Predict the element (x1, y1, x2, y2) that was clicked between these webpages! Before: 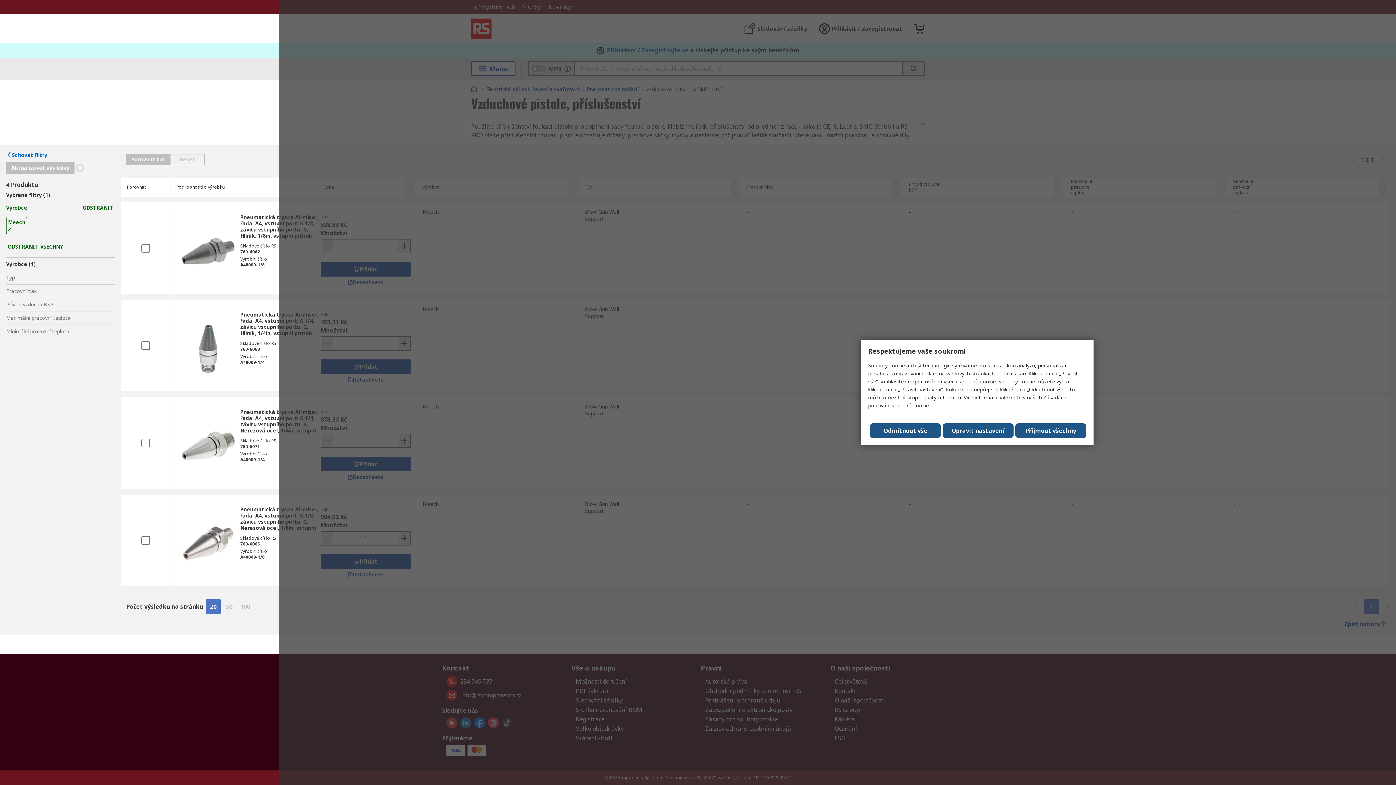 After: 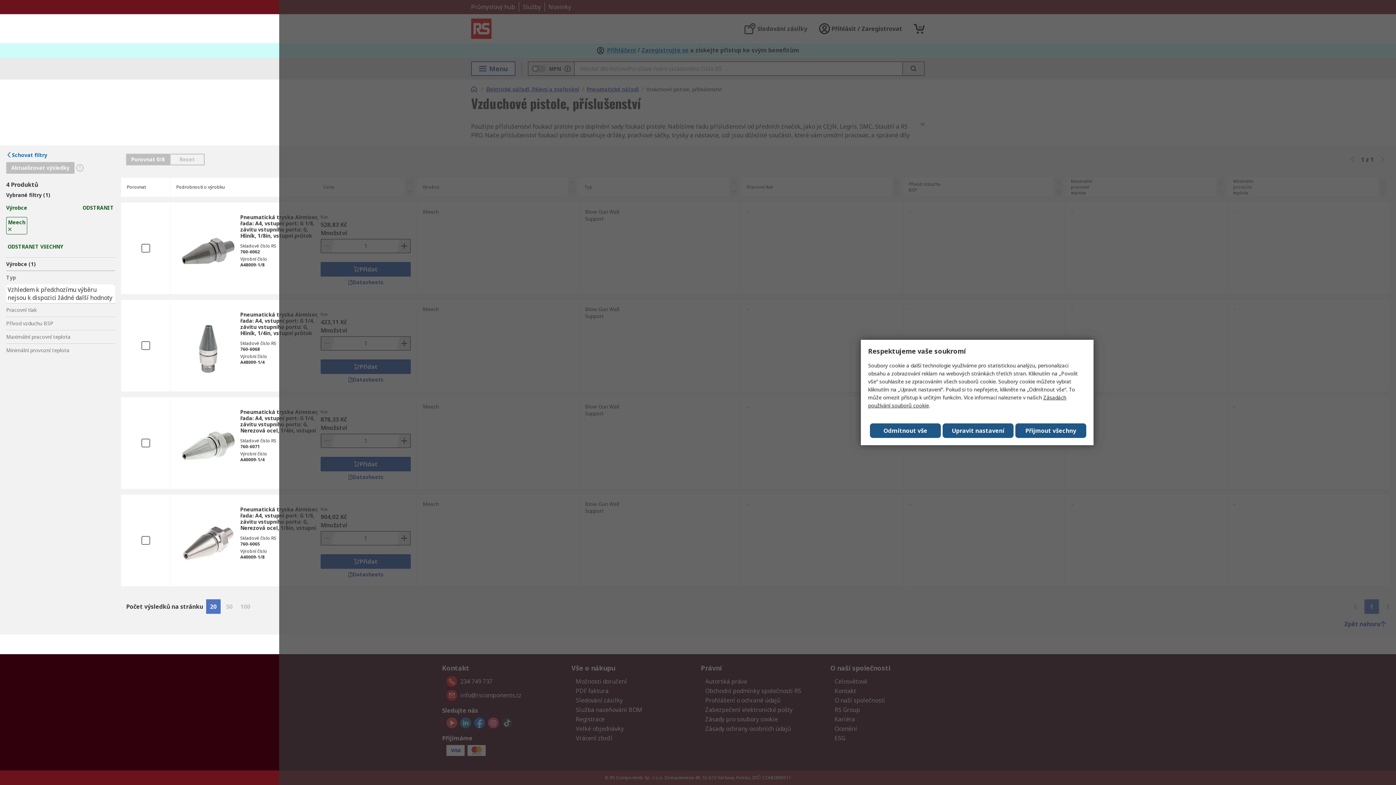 Action: bbox: (6, 270, 115, 284) label: Typ